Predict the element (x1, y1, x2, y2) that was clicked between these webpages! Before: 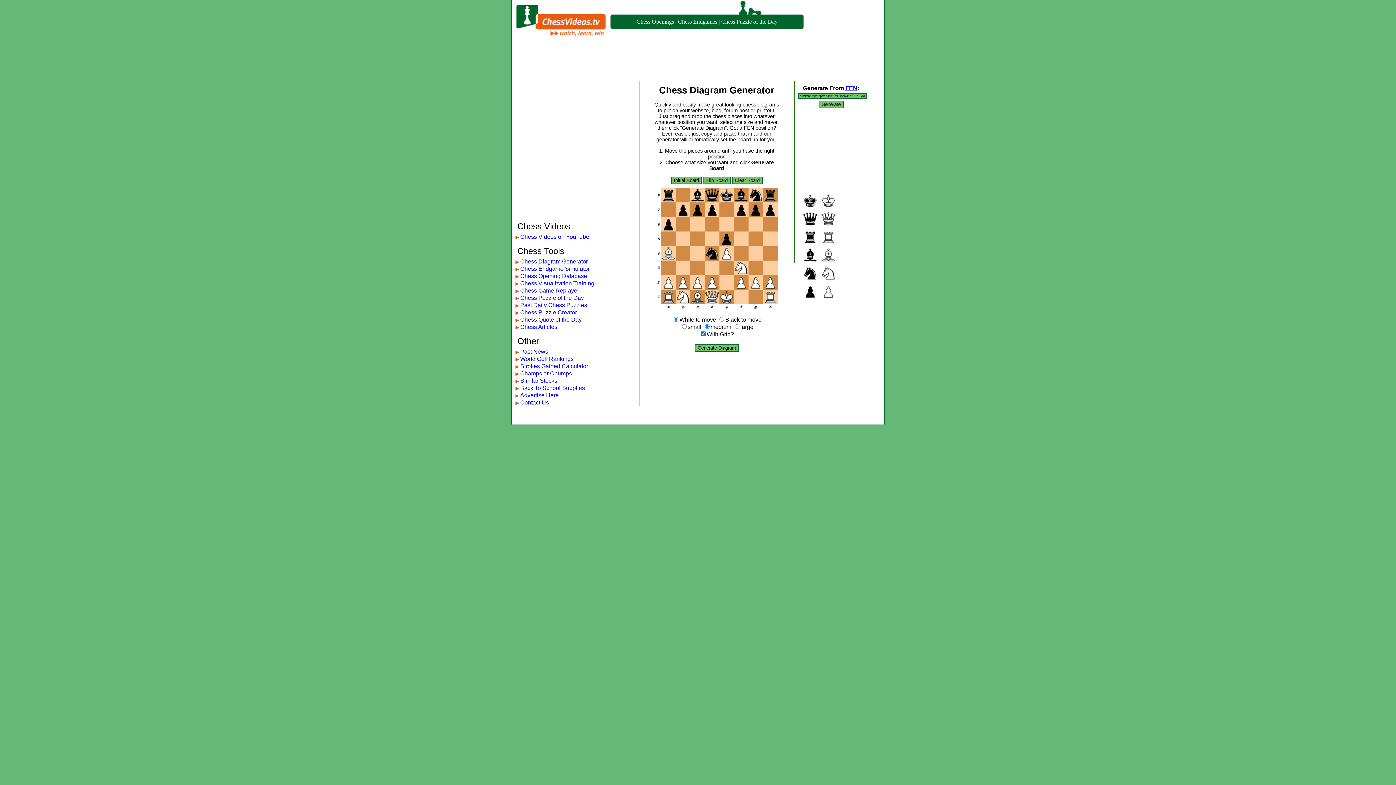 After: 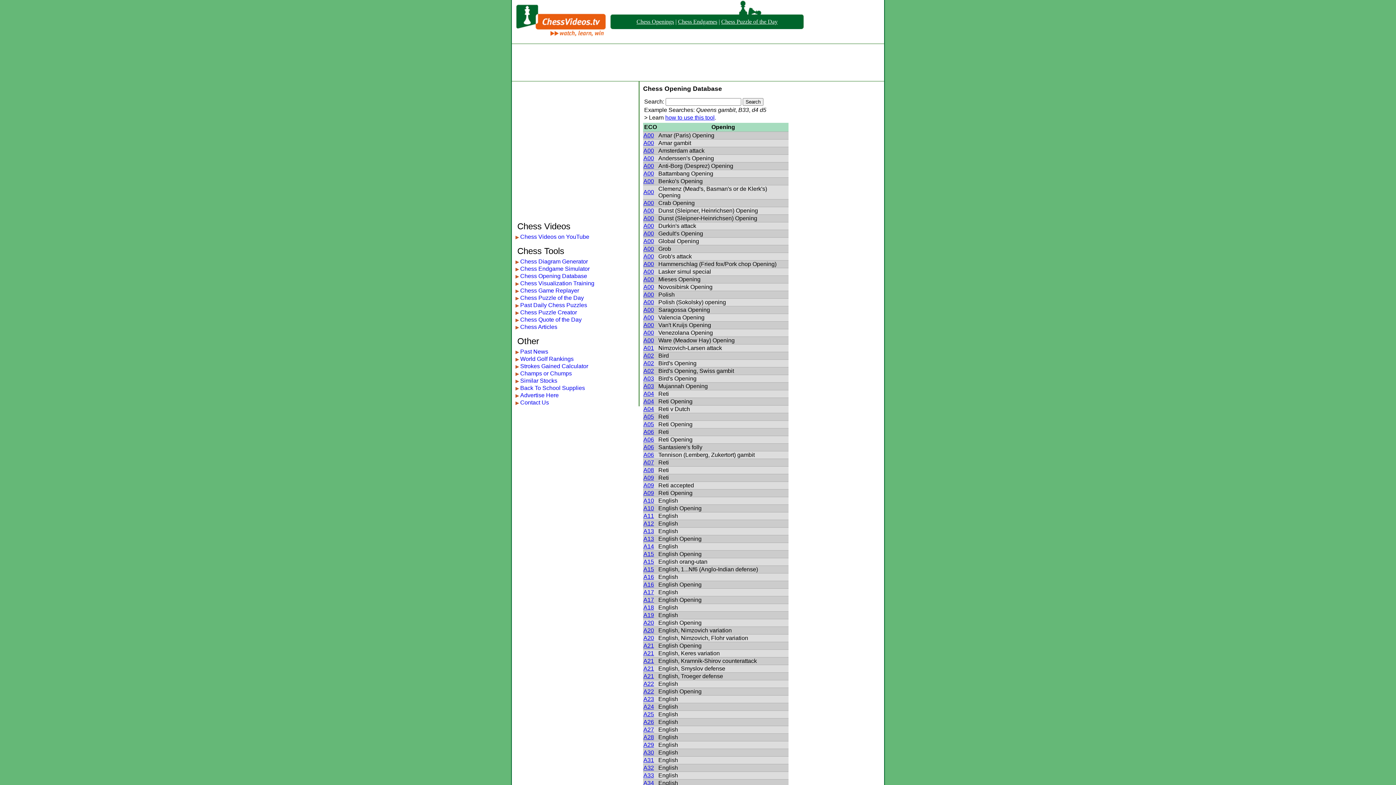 Action: label: Chess Openings bbox: (636, 18, 674, 24)